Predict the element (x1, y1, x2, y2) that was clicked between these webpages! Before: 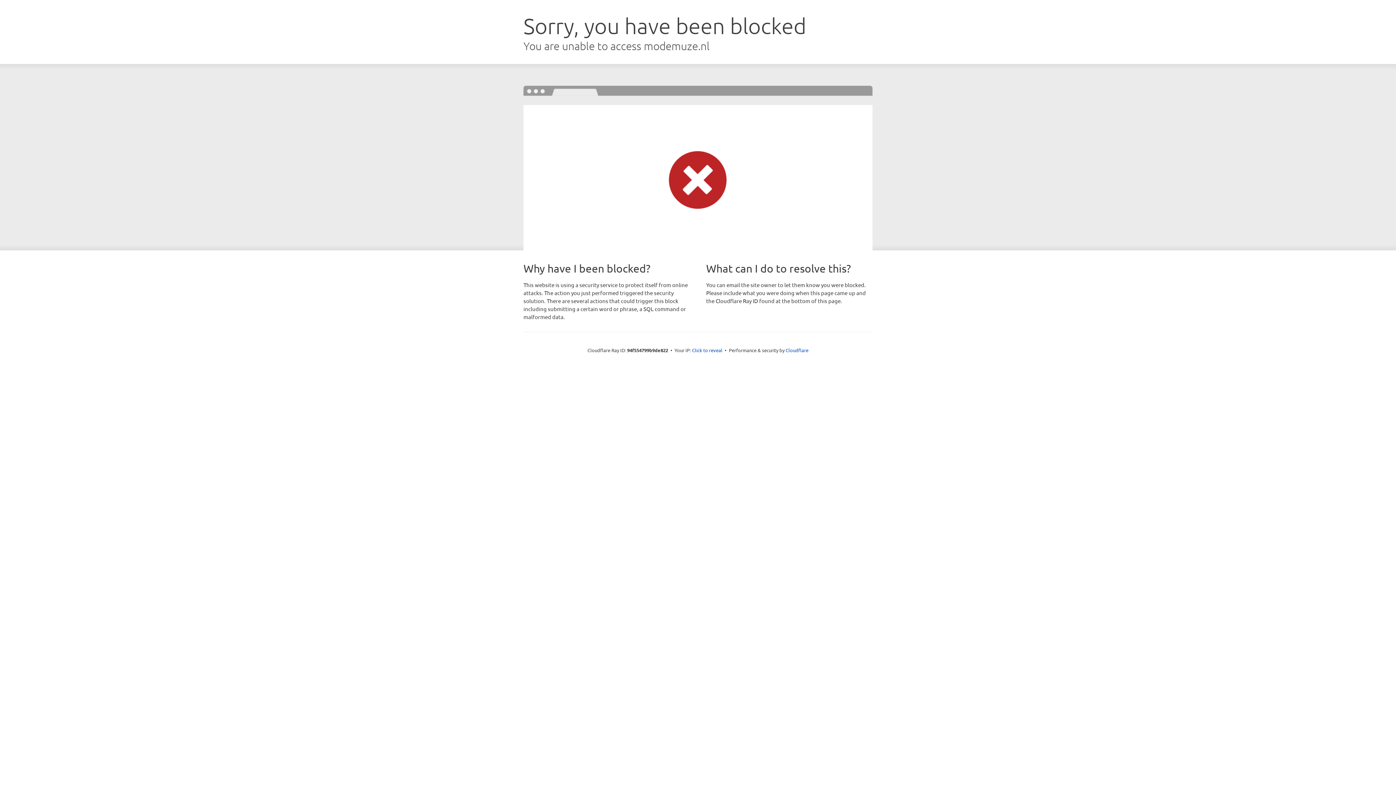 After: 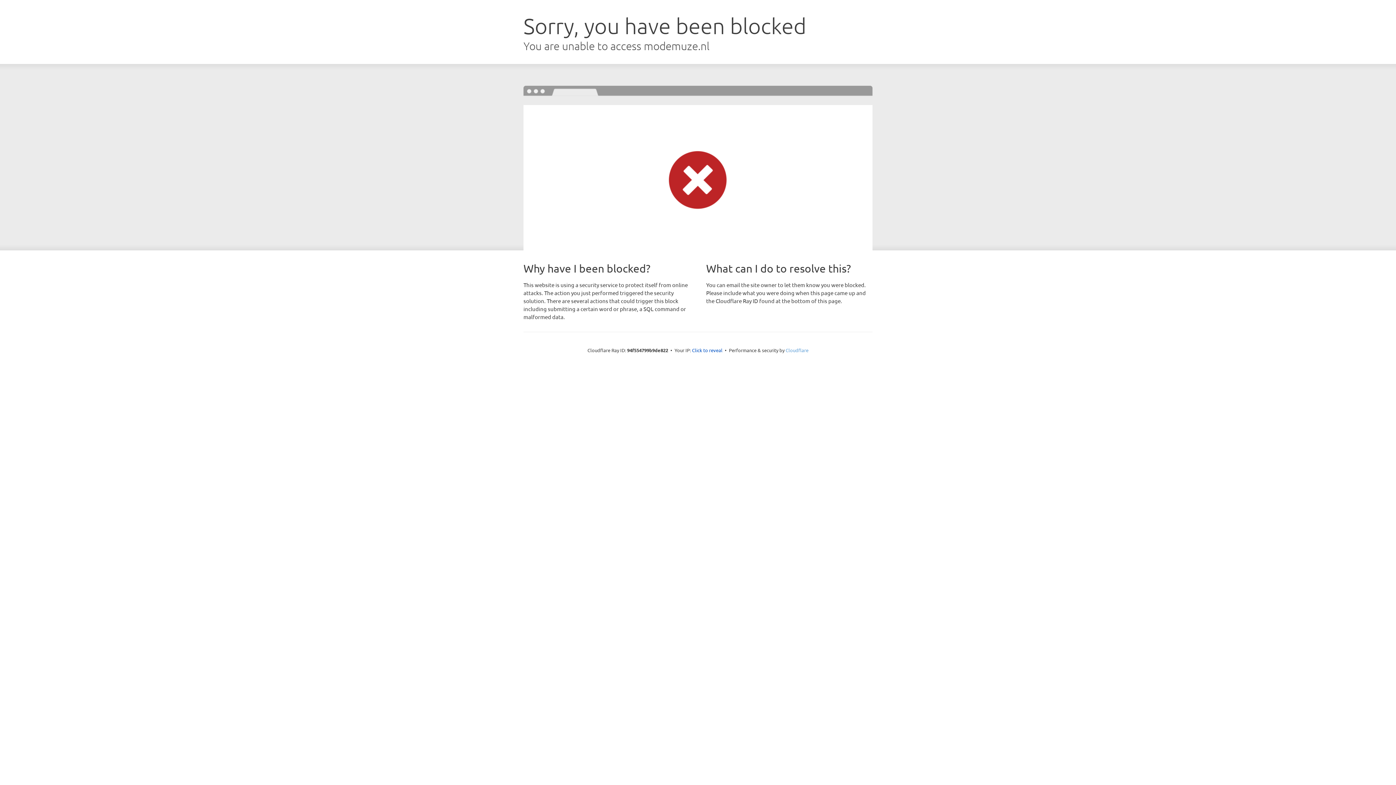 Action: bbox: (785, 347, 808, 353) label: Cloudflare